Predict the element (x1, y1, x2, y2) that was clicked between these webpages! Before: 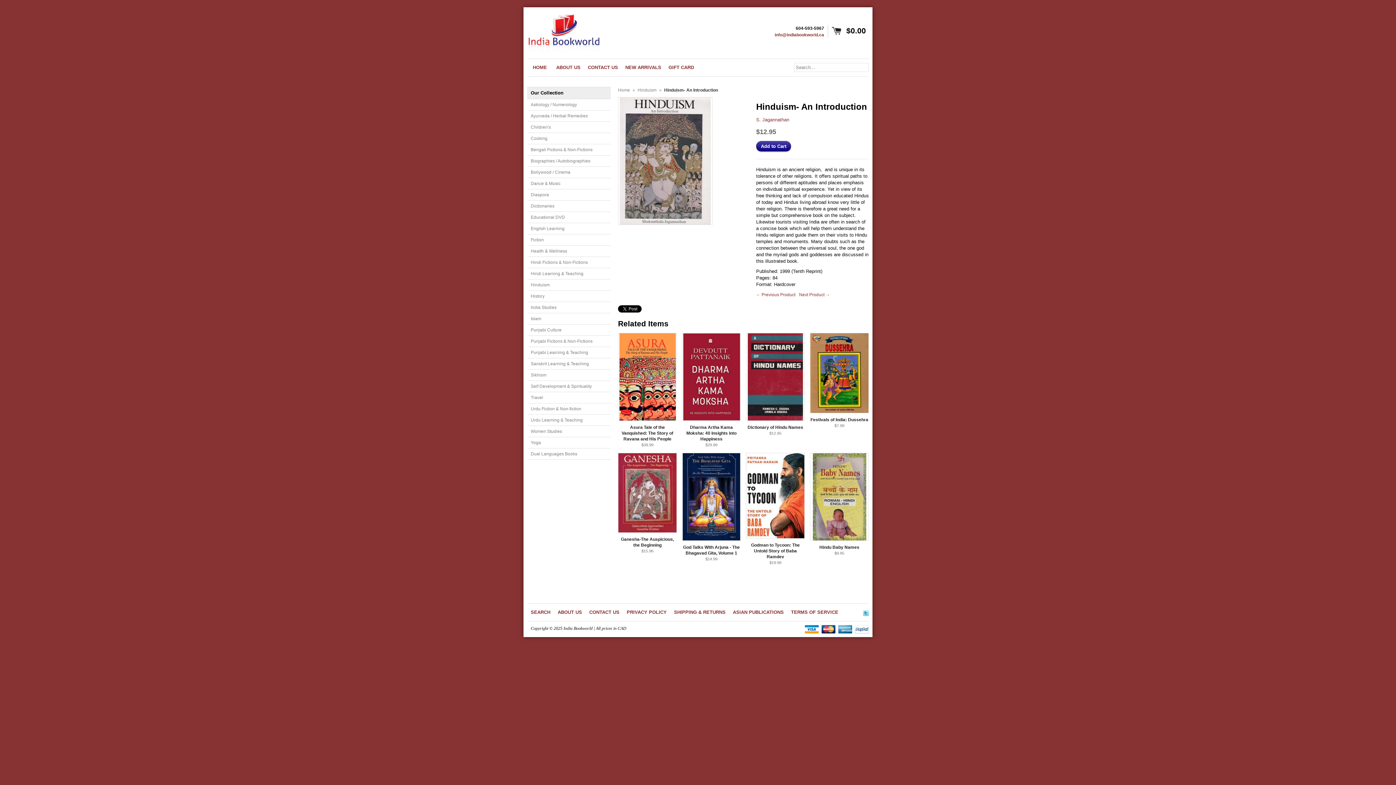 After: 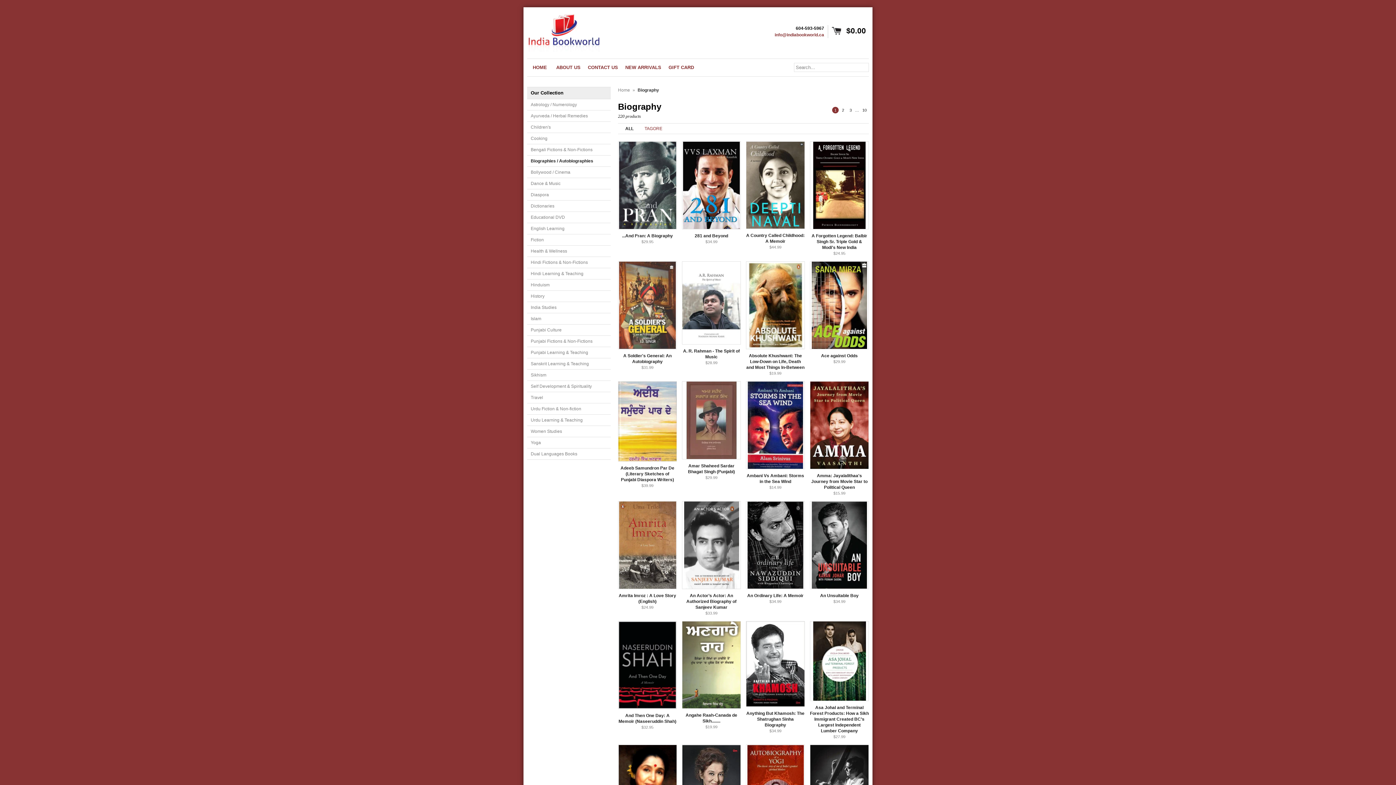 Action: bbox: (527, 155, 610, 166) label: Biographies / Autobiographies